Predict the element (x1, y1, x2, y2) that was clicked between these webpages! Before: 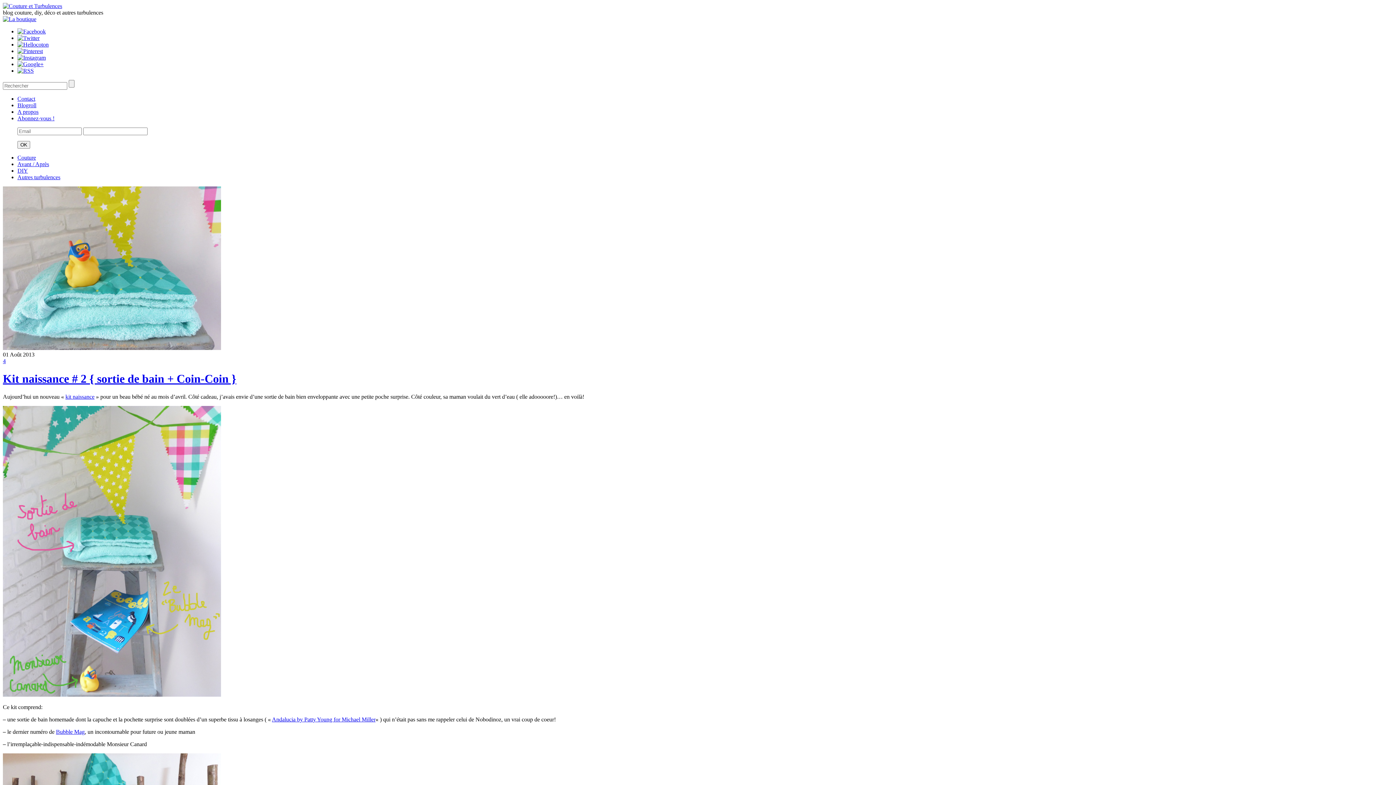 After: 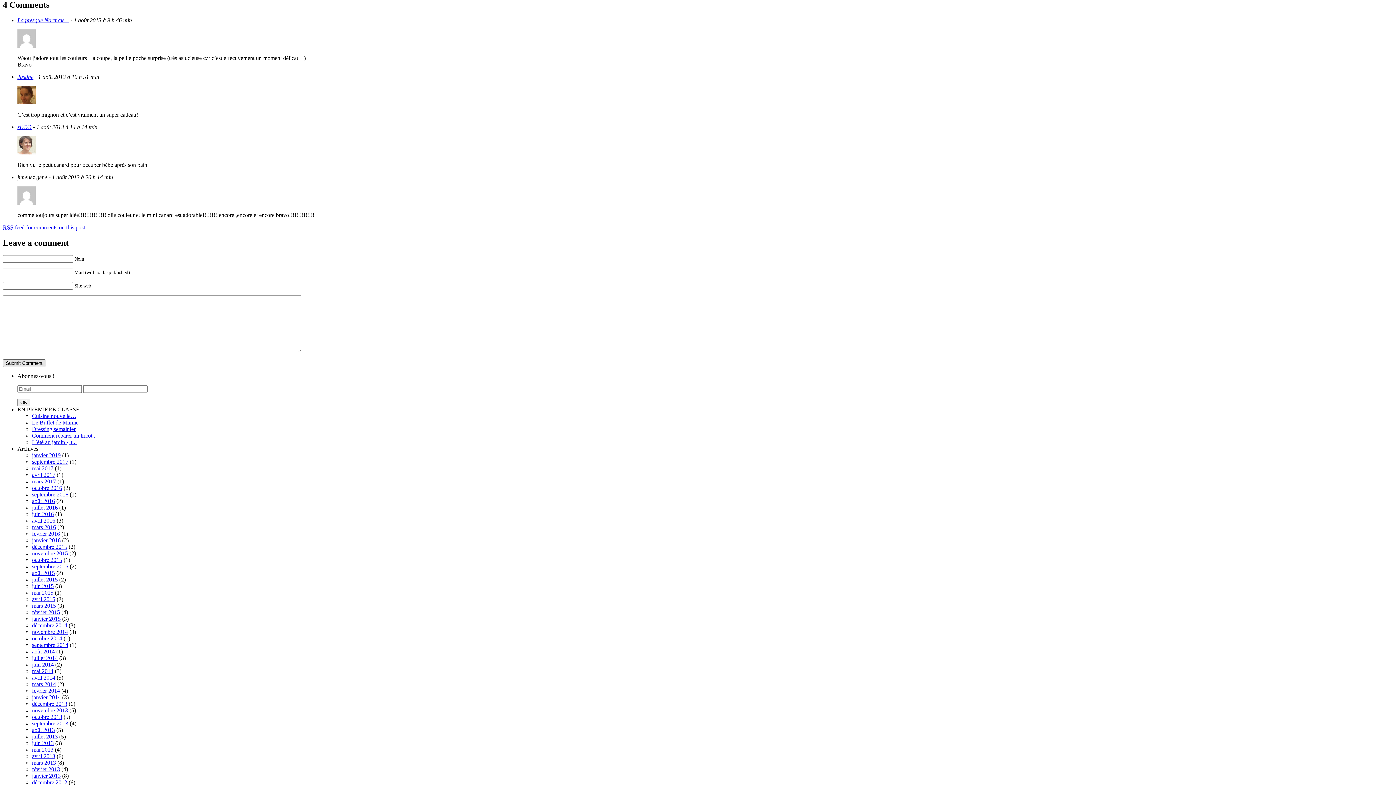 Action: label: 4 bbox: (2, 358, 5, 364)